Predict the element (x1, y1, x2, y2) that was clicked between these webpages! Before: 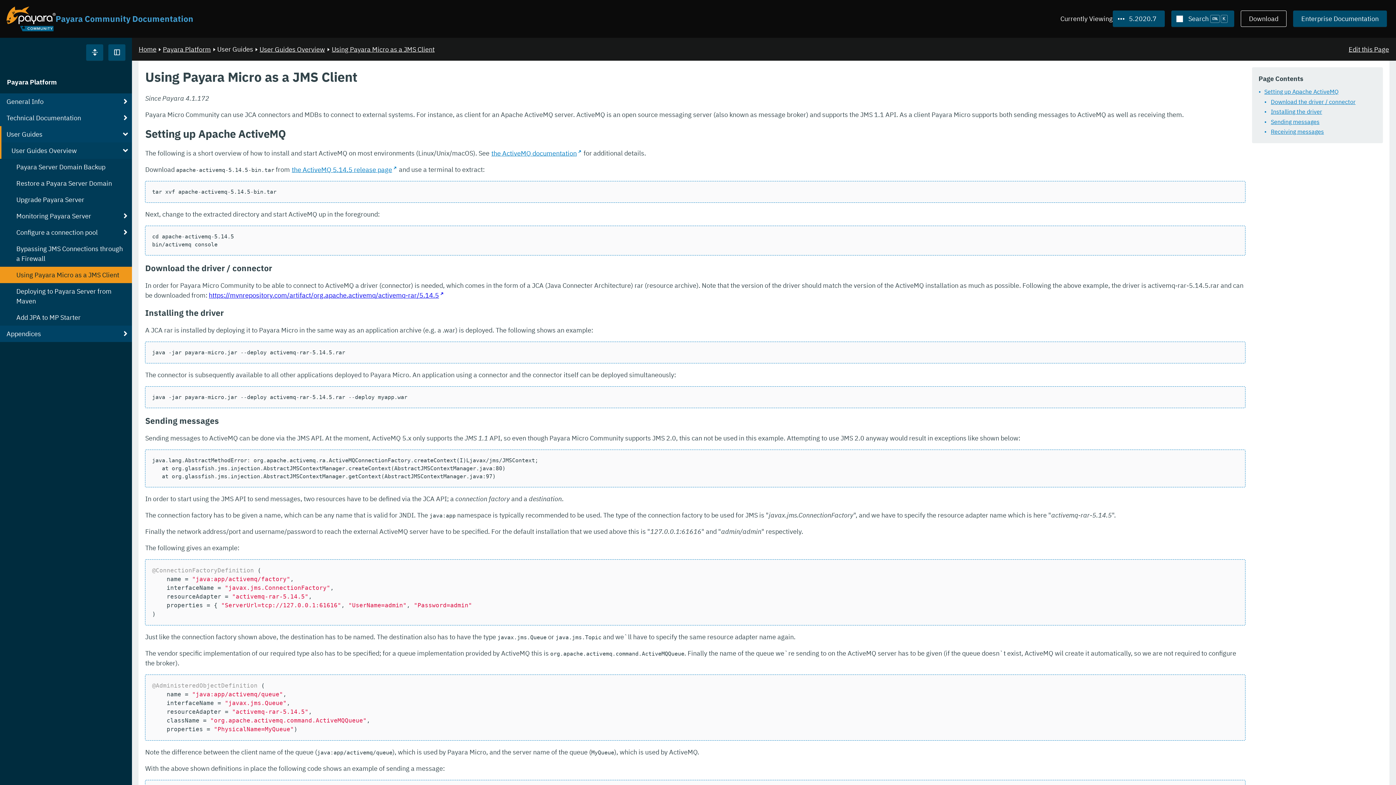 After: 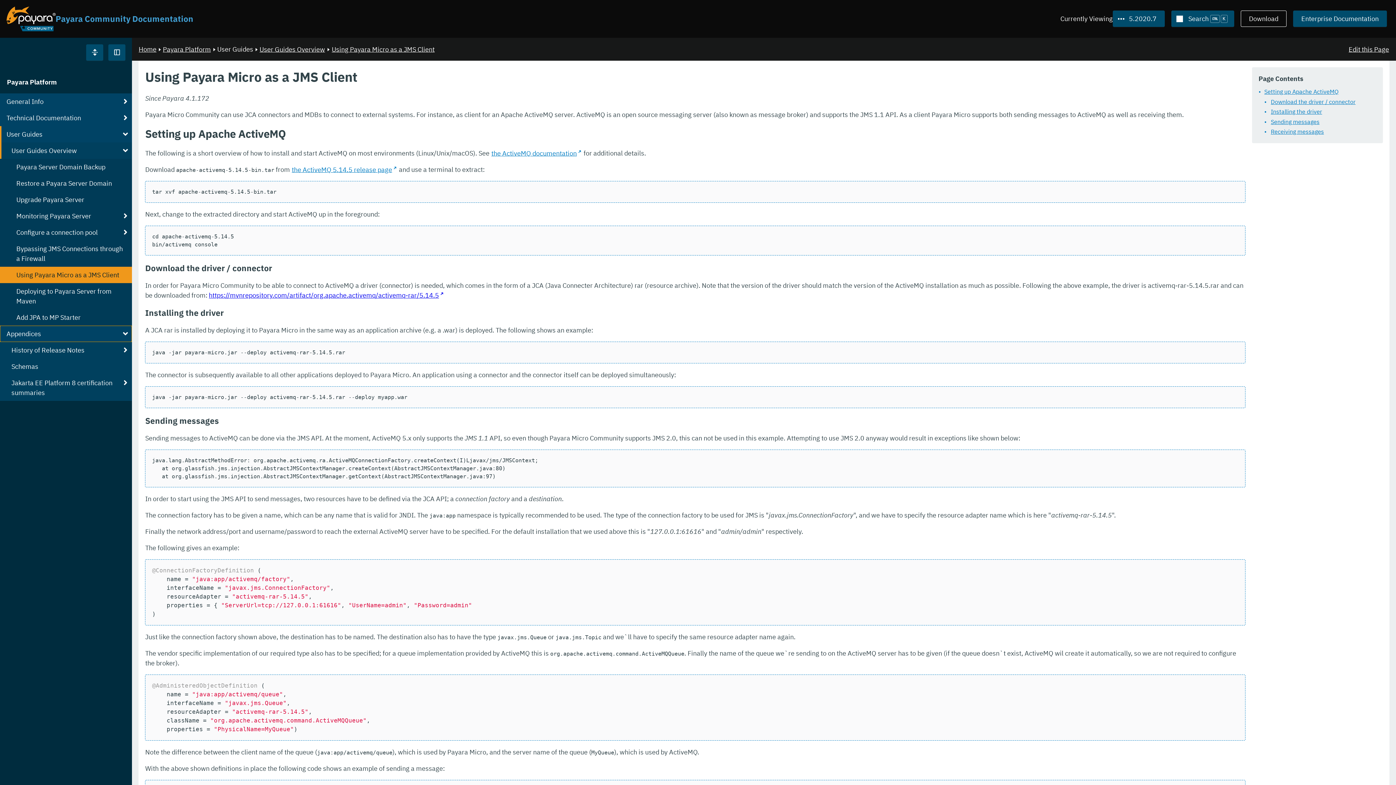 Action: bbox: (0, 325, 132, 342) label: Appendices